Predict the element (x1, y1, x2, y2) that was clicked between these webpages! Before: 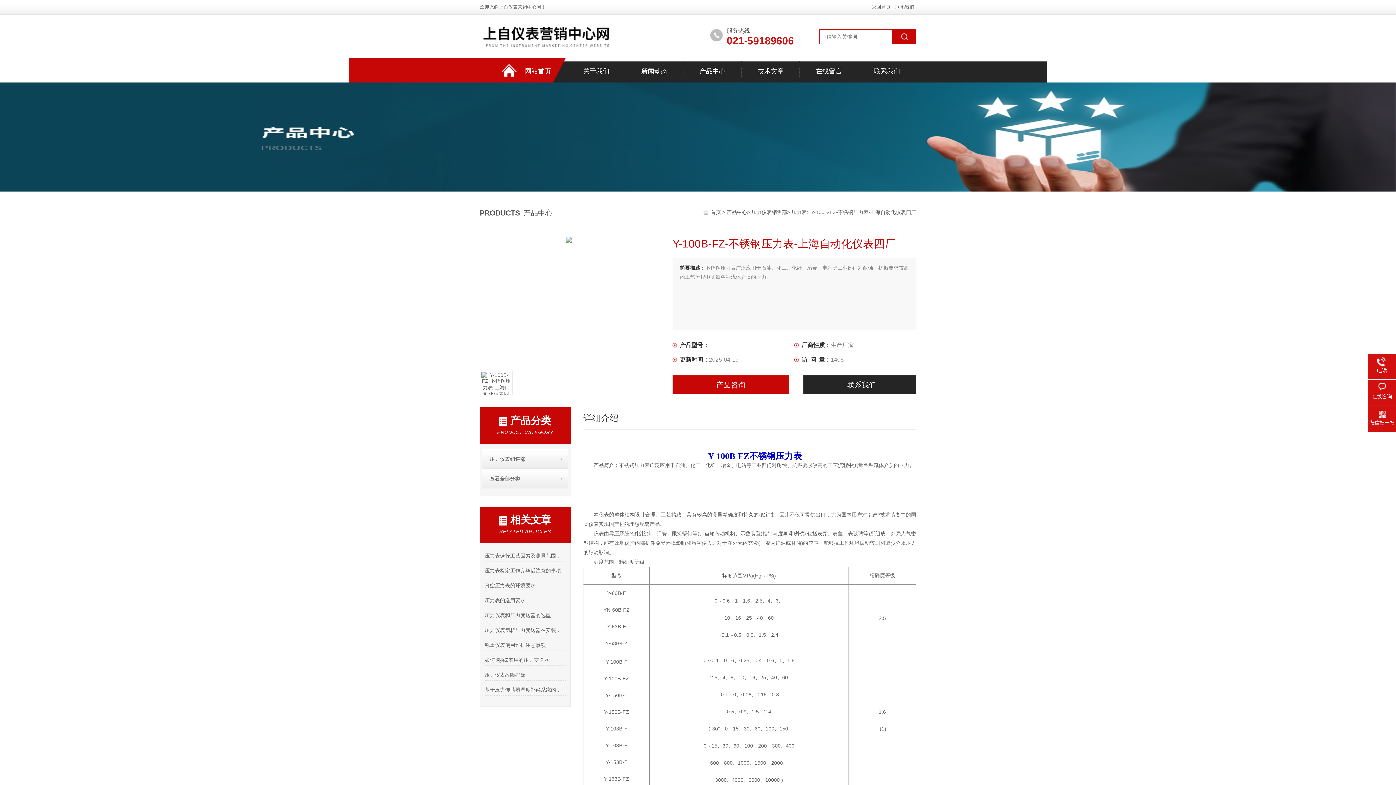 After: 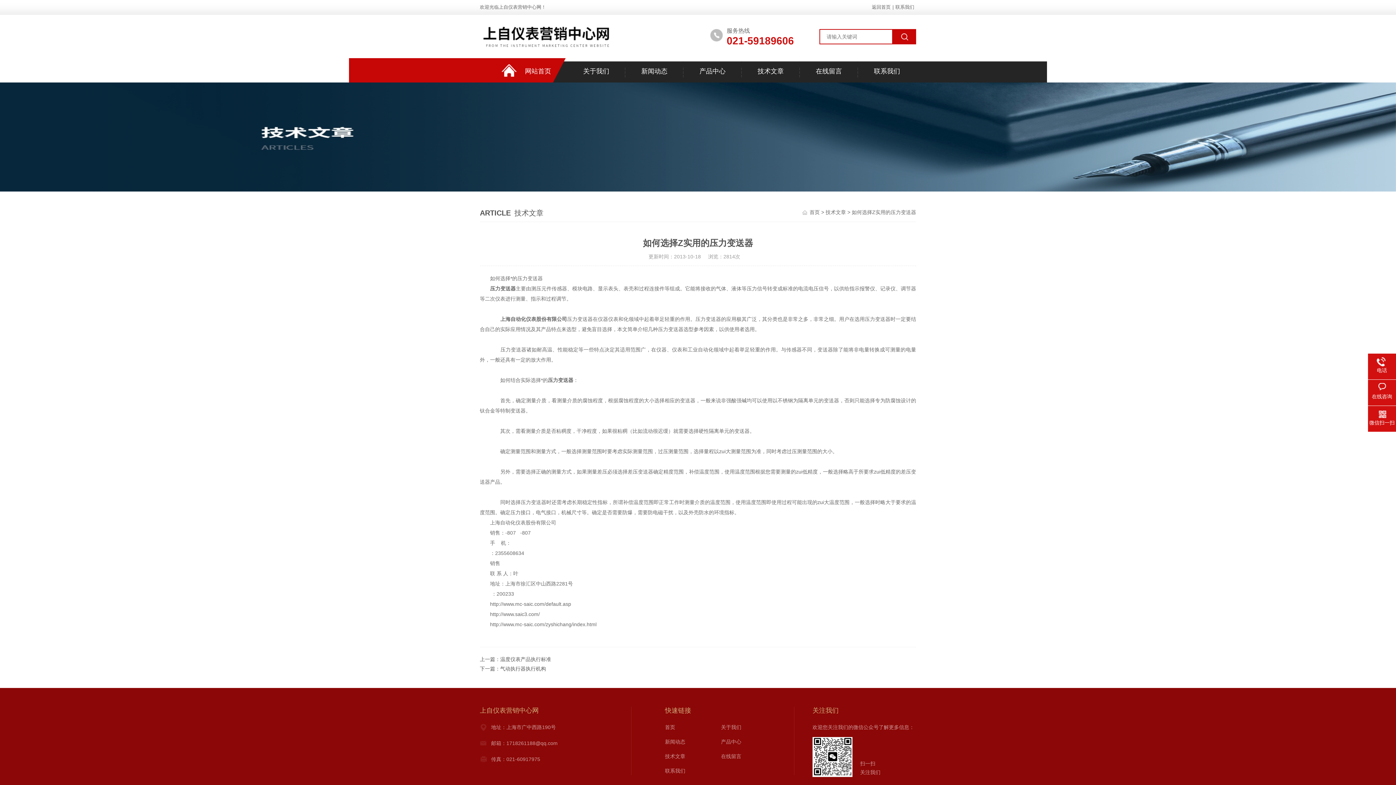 Action: bbox: (484, 654, 566, 665) label: 如何选择Z实用的压力变送器